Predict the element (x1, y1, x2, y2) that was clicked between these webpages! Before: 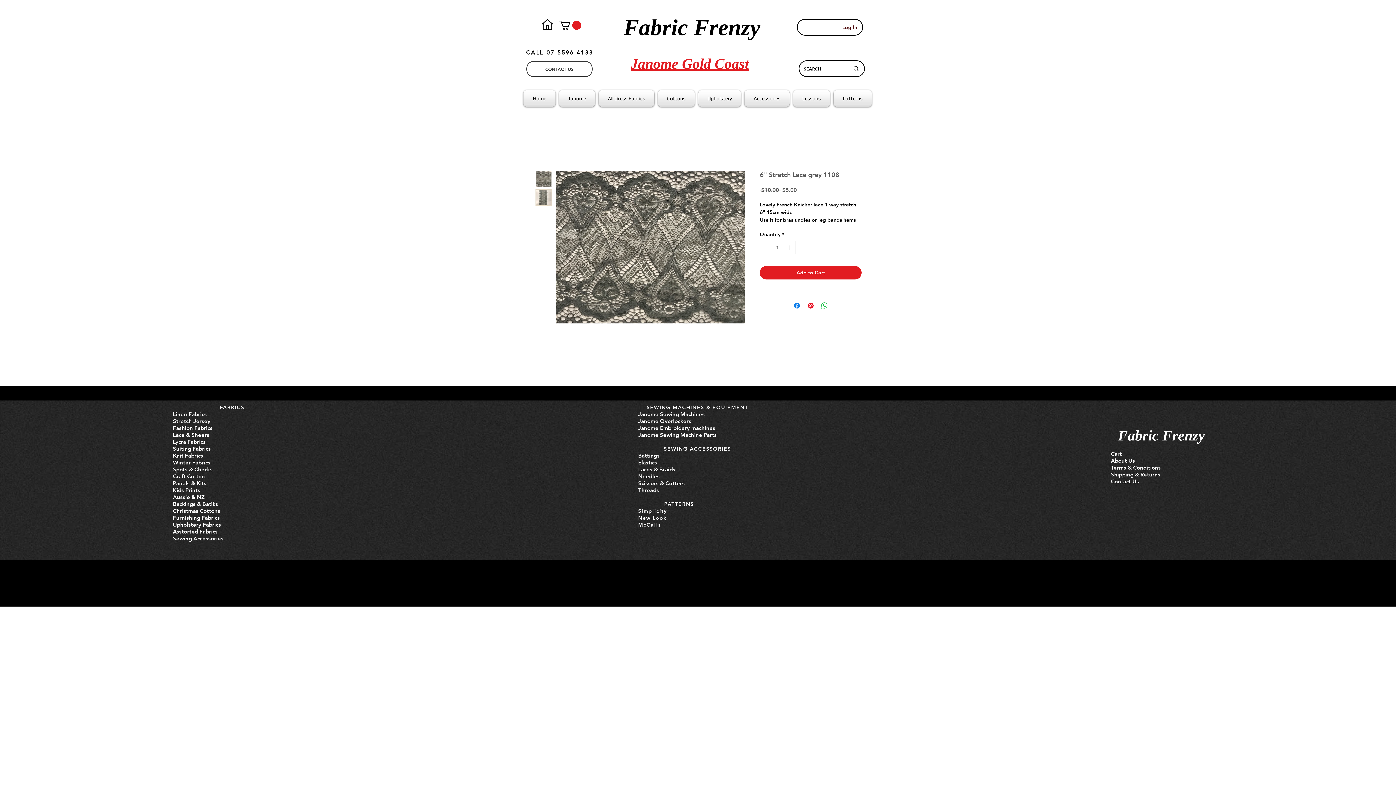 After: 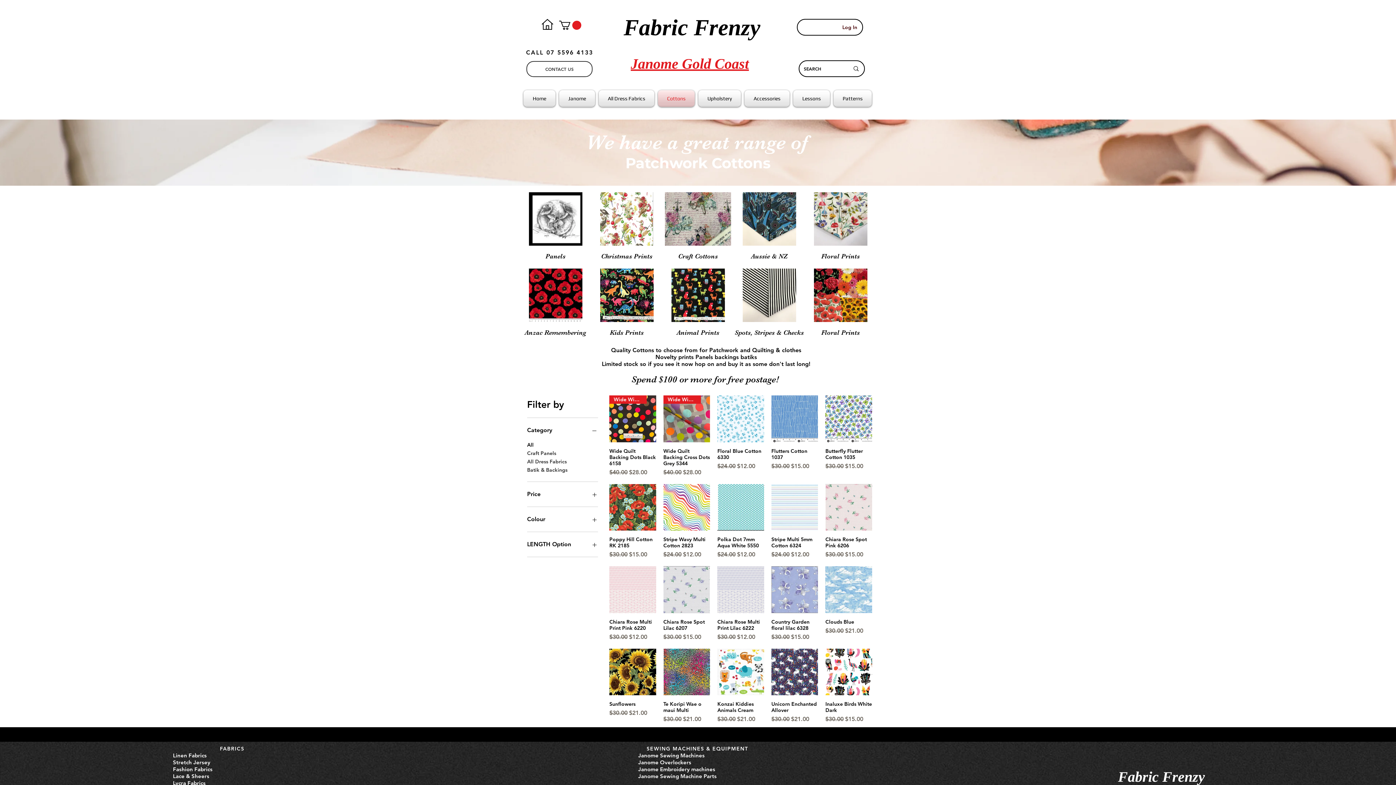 Action: label: Cottons bbox: (656, 90, 696, 106)